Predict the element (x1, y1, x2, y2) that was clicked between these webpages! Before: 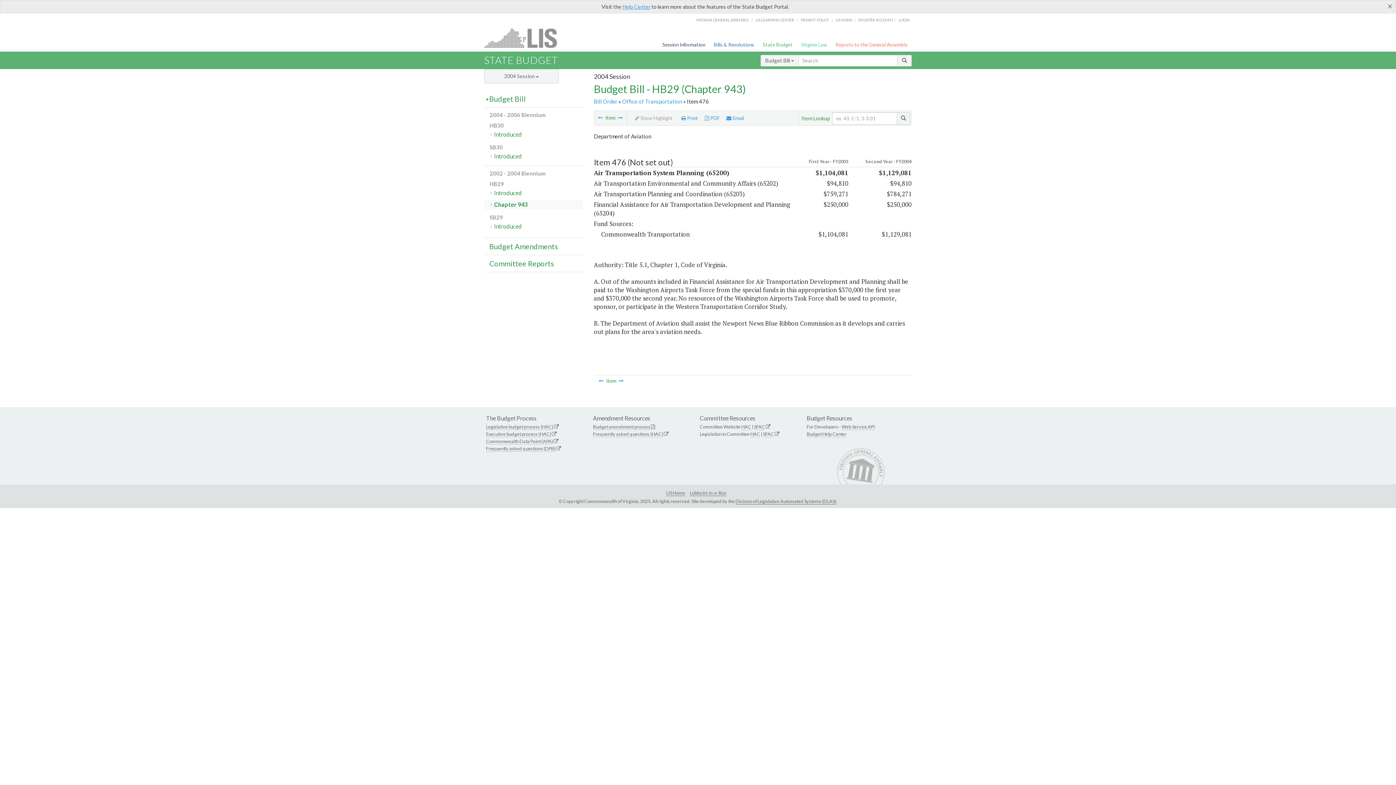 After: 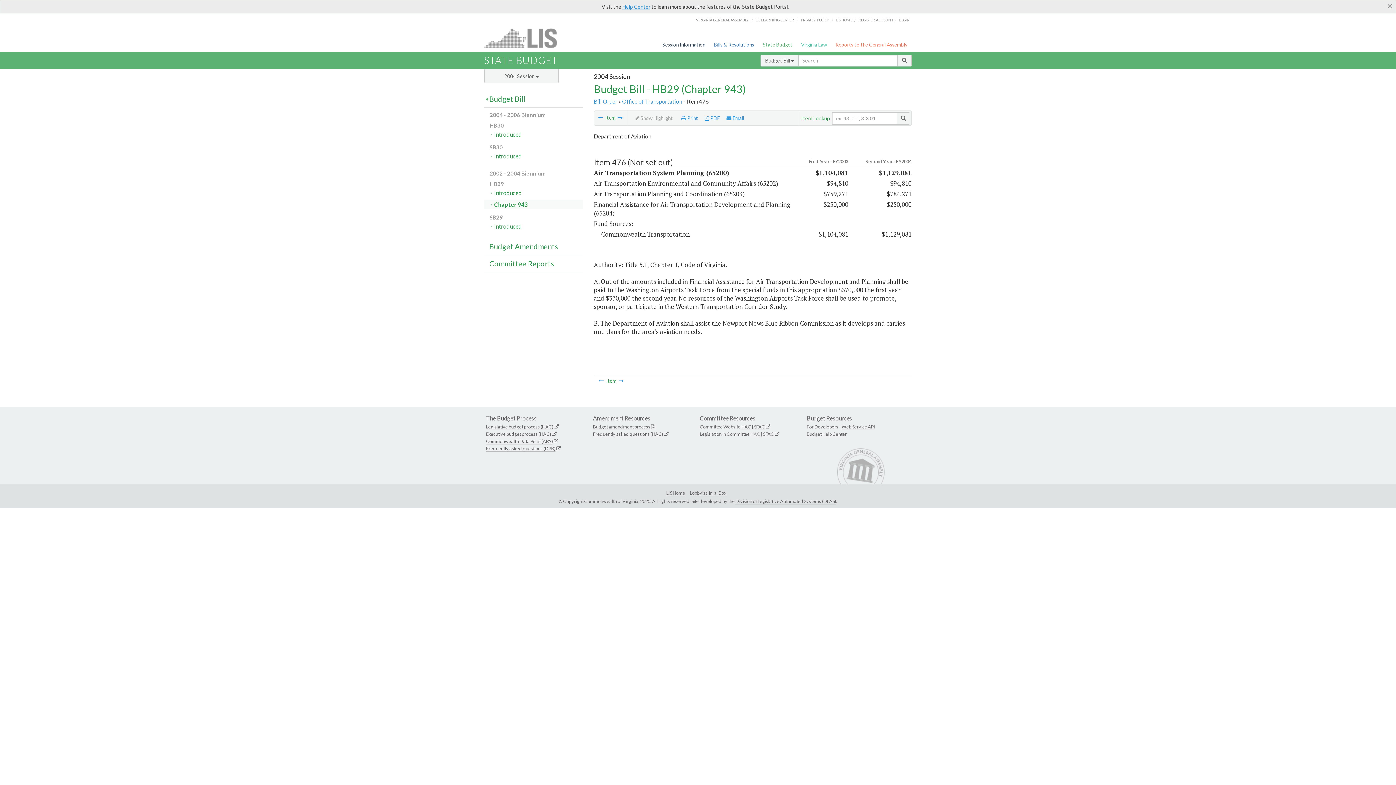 Action: label: HAC bbox: (750, 431, 760, 437)